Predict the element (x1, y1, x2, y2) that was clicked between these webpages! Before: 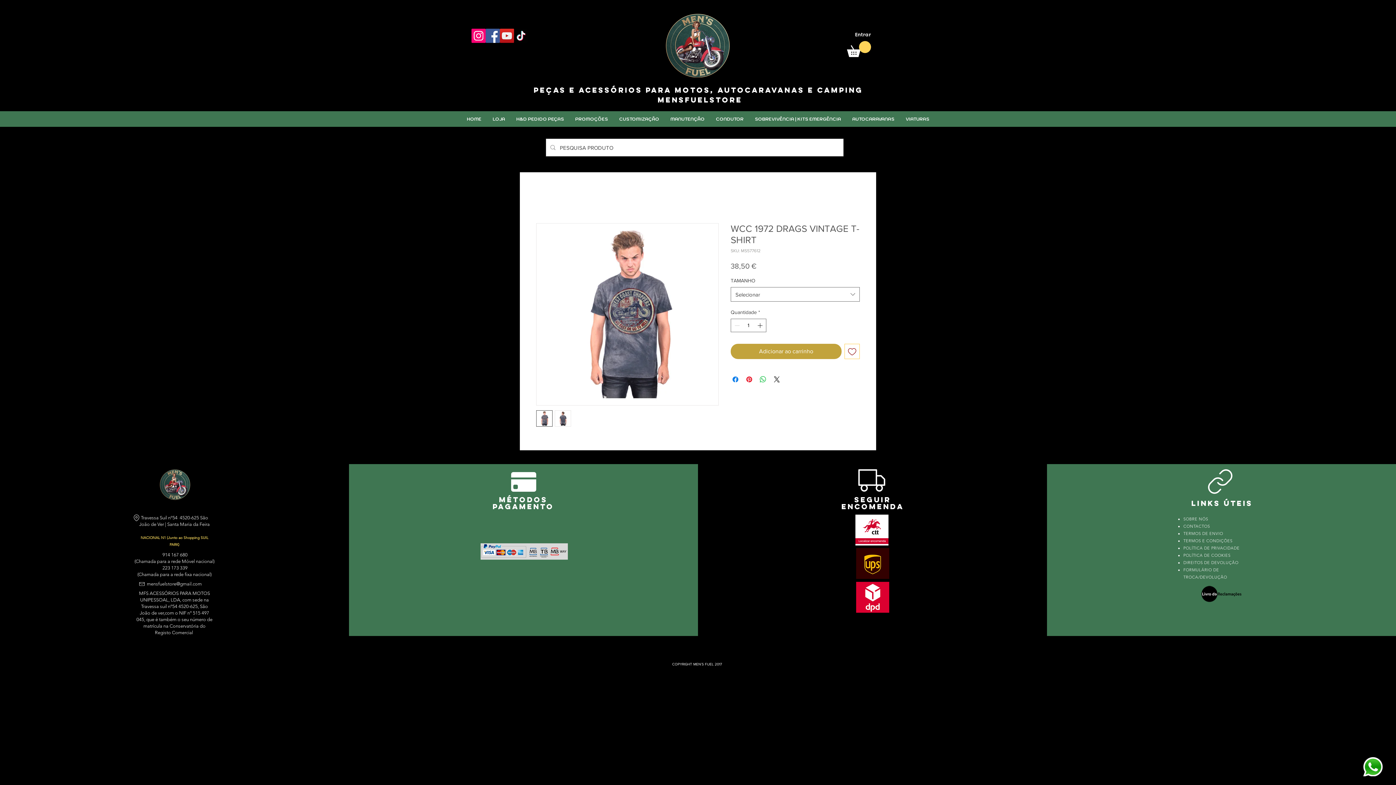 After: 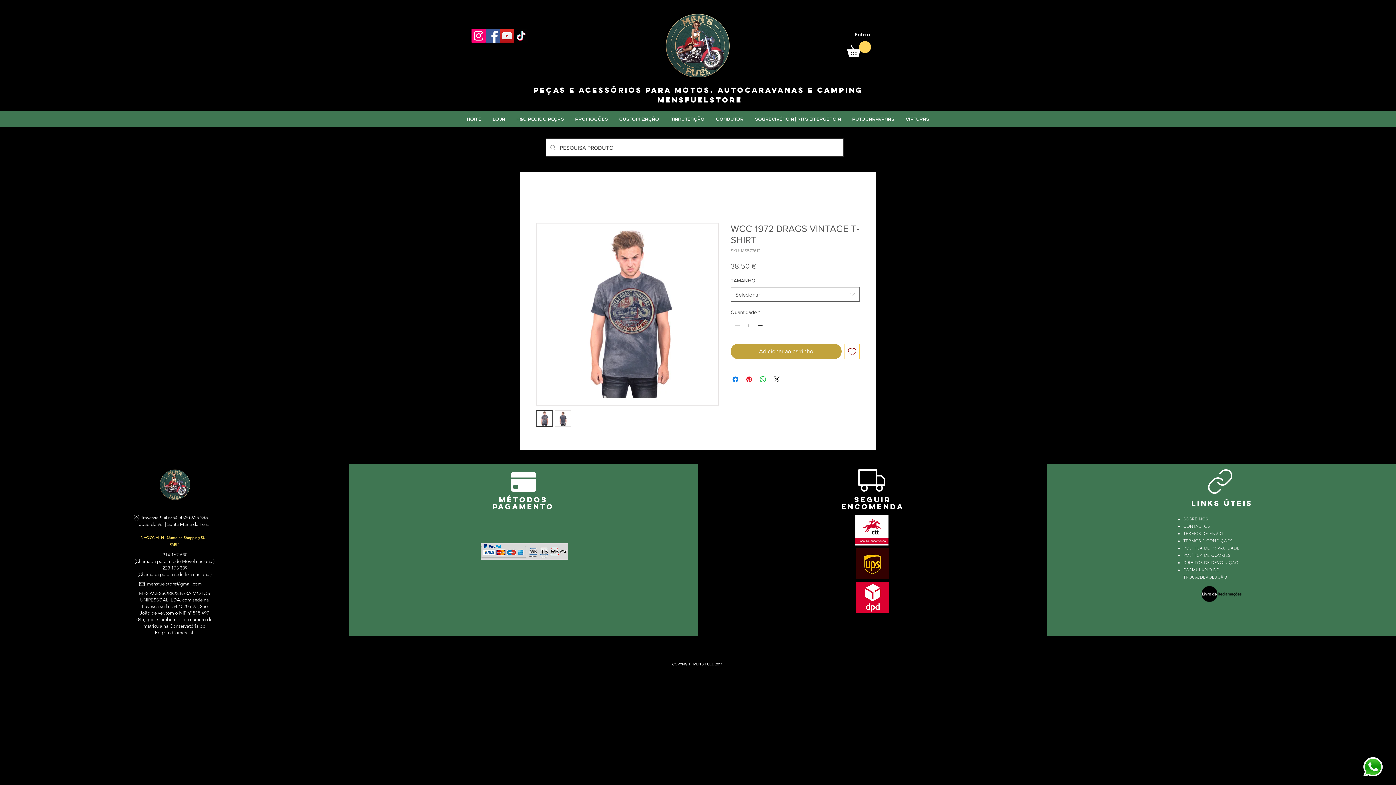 Action: label: TikTok    bbox: (514, 28, 528, 42)